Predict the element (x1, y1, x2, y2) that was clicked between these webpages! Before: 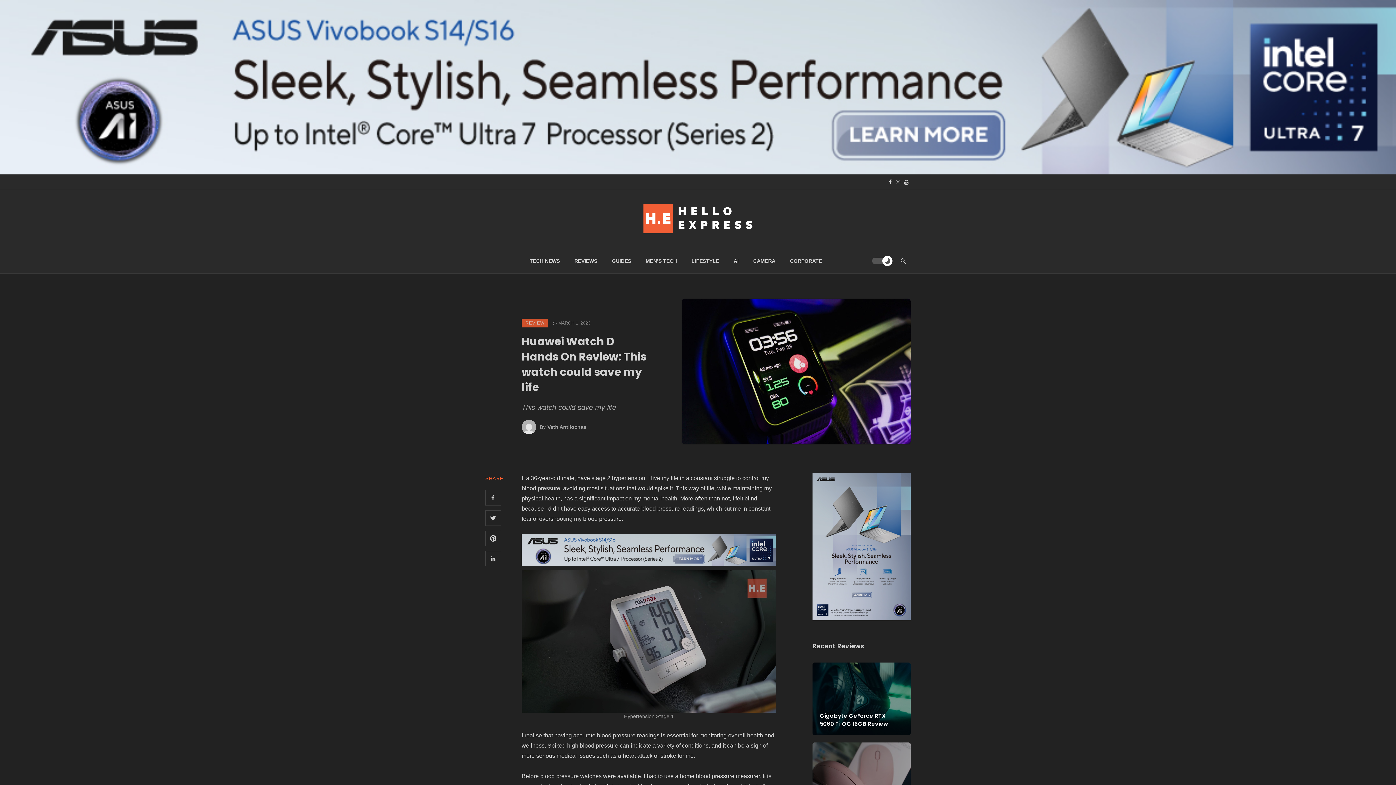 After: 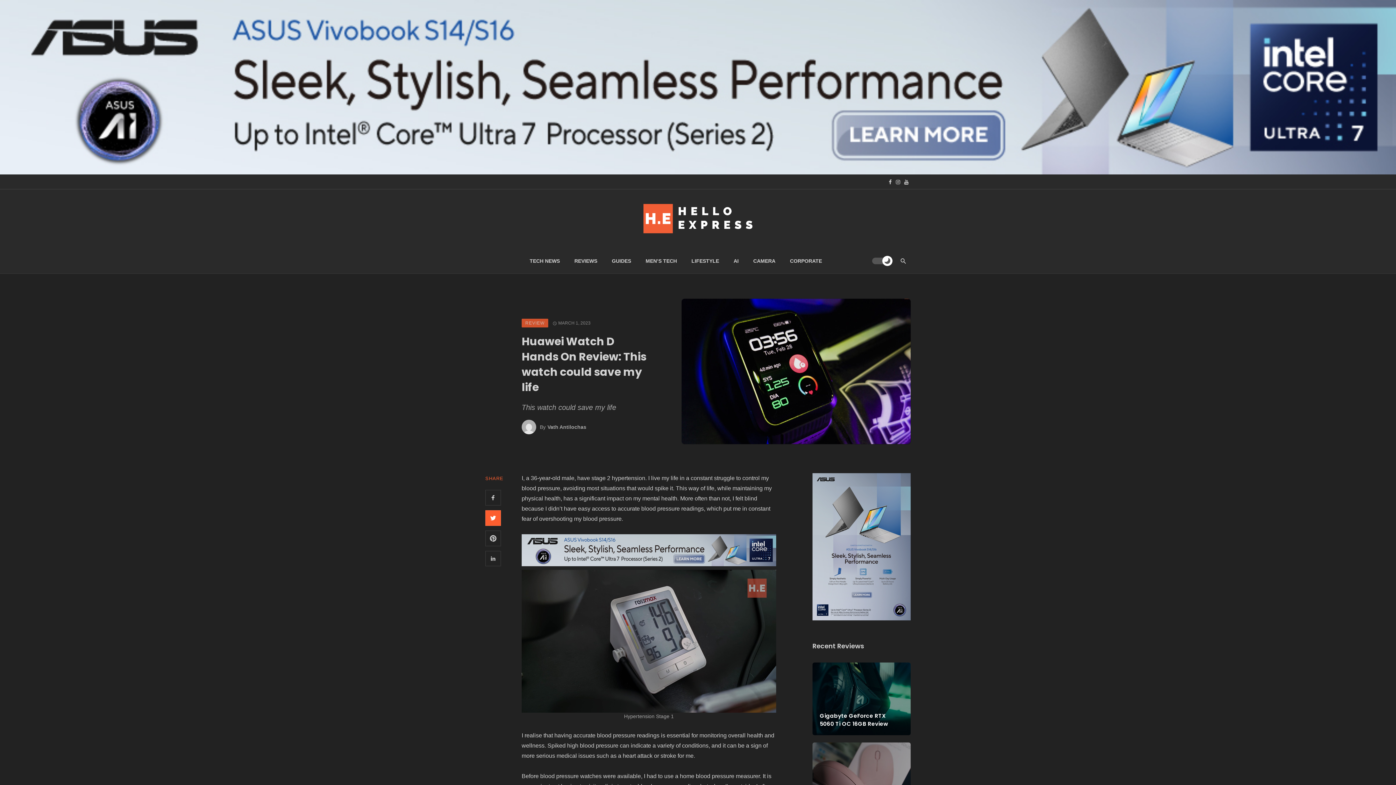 Action: bbox: (485, 510, 501, 526)